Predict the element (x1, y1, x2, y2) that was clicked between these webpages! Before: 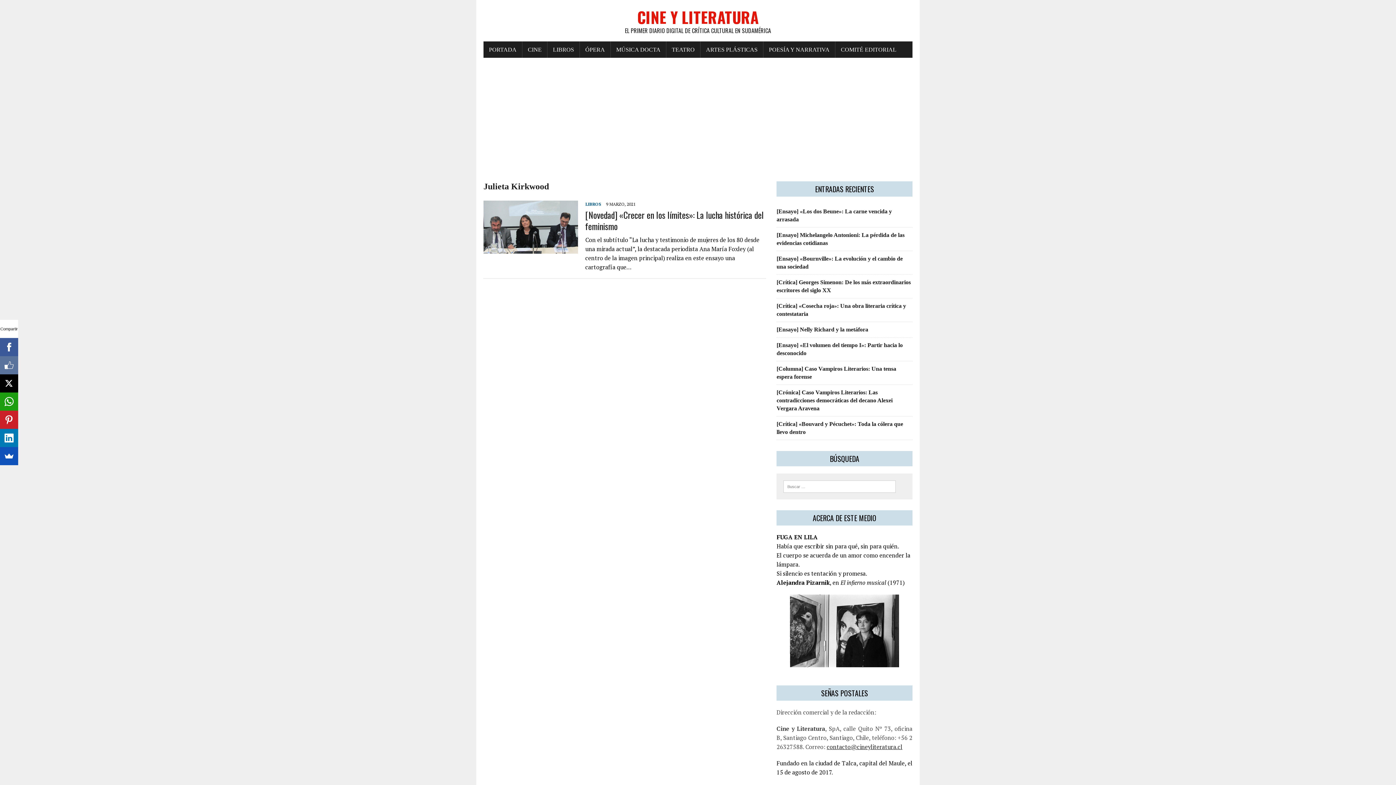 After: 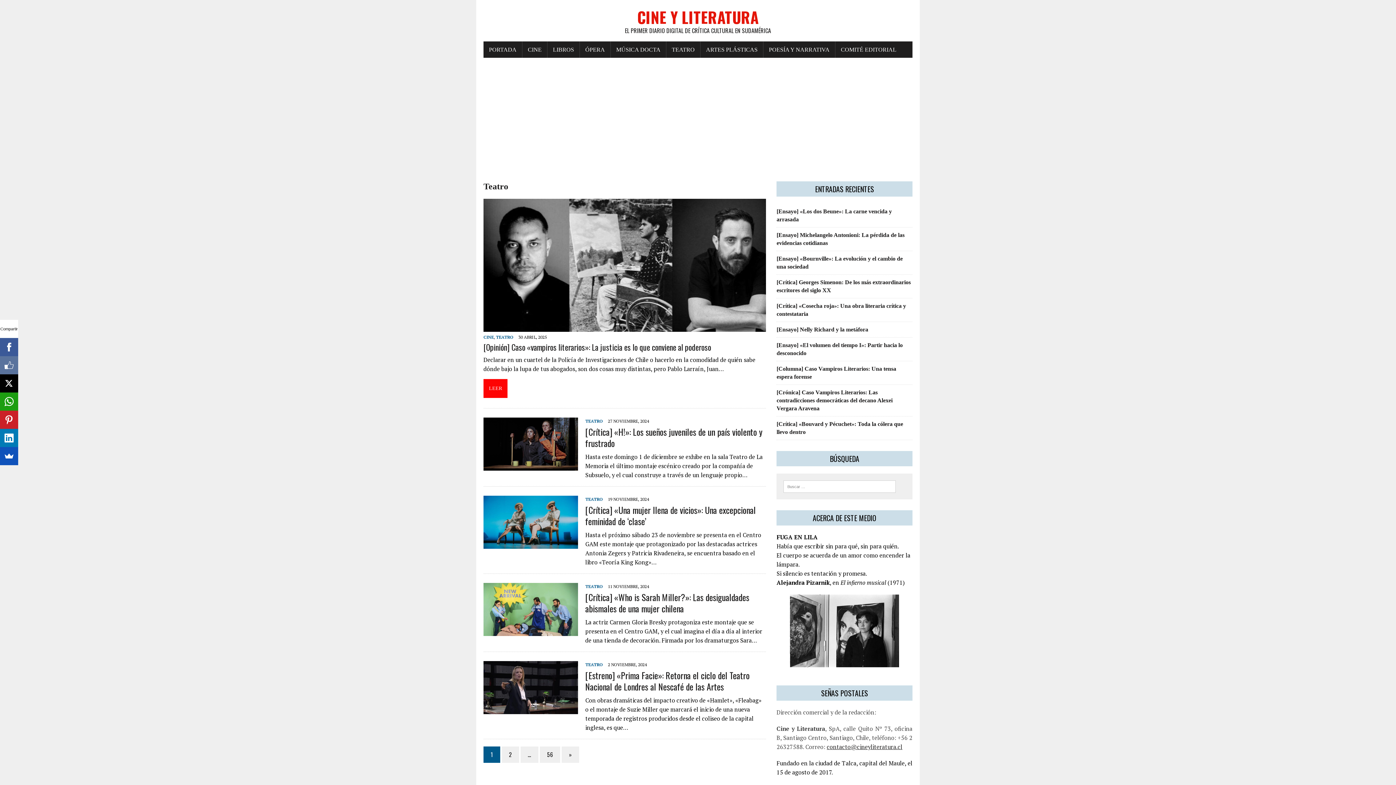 Action: bbox: (666, 41, 700, 57) label: TEATRO